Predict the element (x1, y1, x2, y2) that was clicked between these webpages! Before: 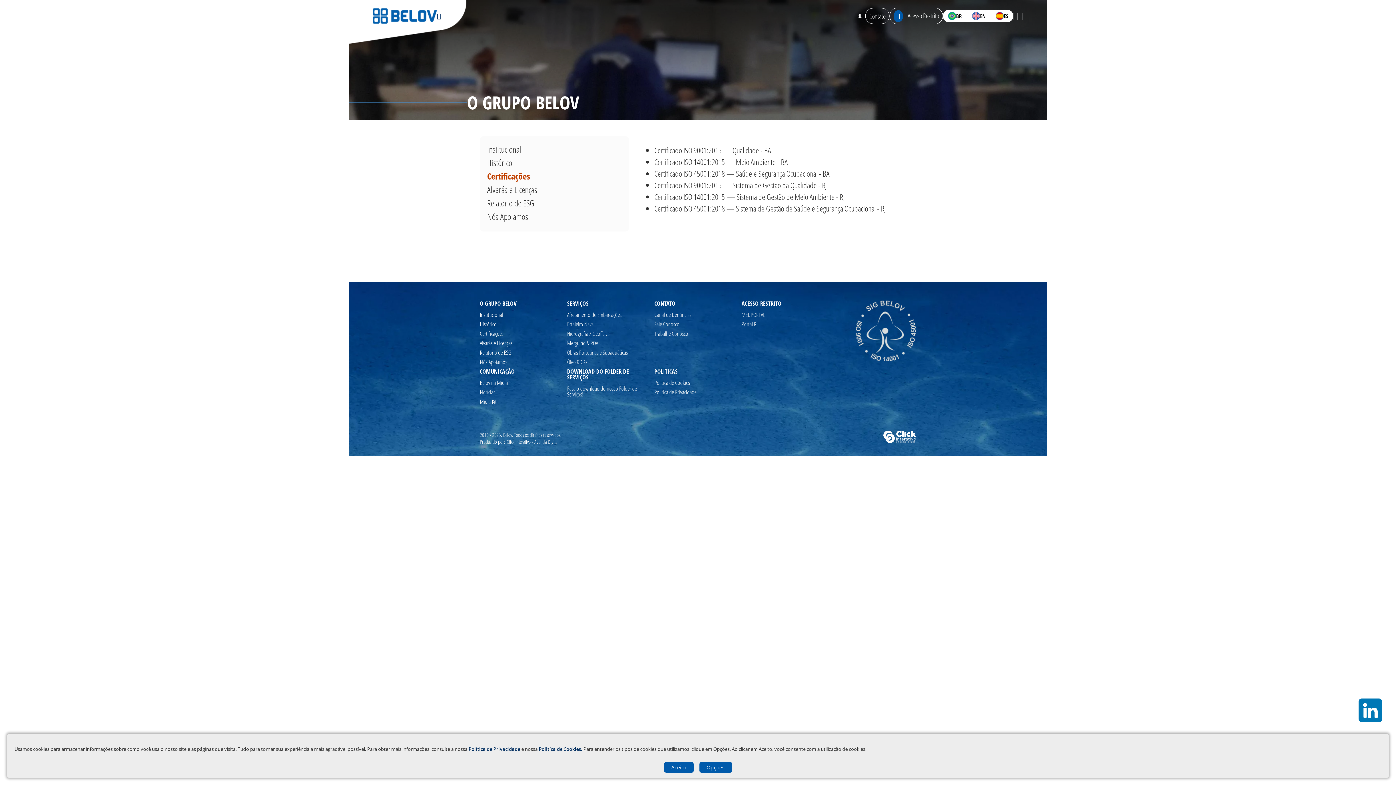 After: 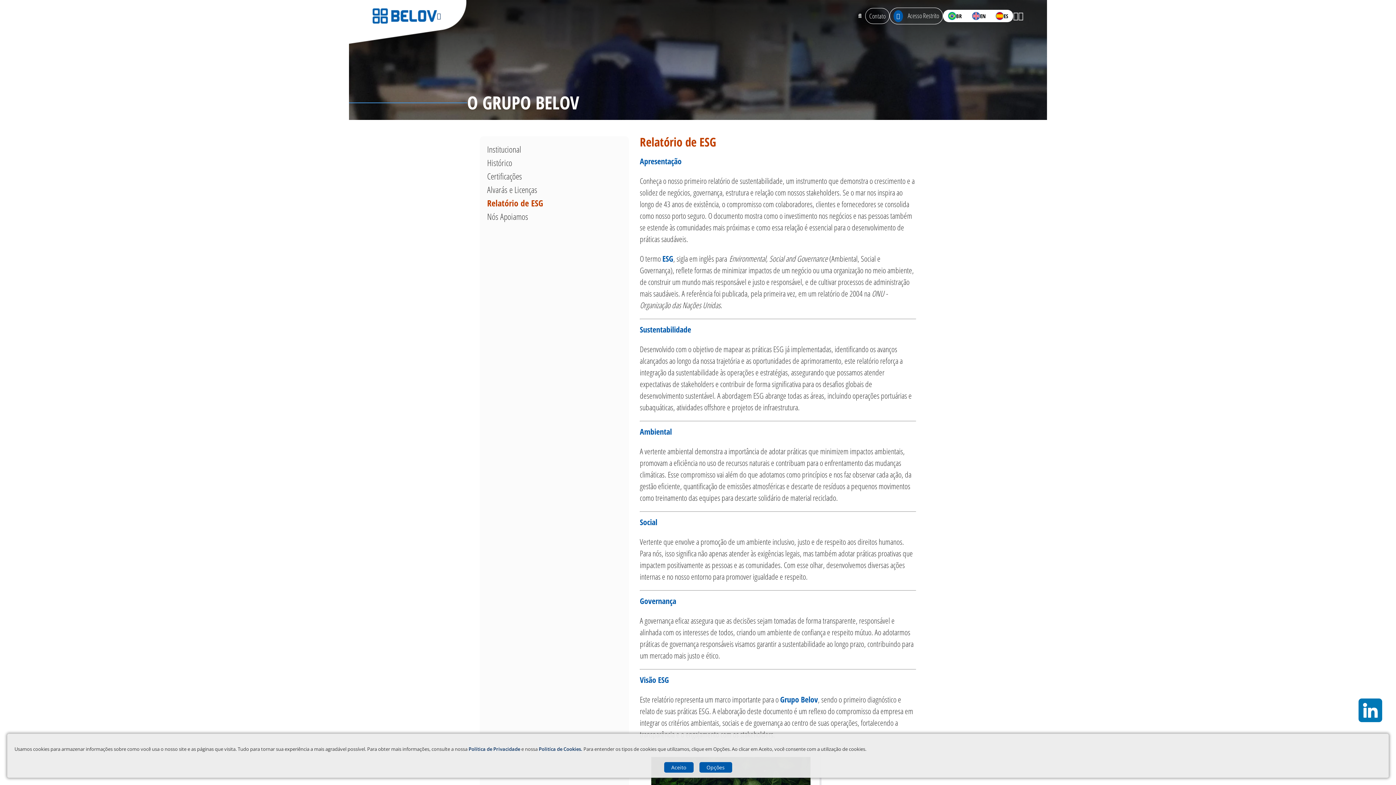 Action: label: Relatório de ESG bbox: (487, 197, 621, 209)